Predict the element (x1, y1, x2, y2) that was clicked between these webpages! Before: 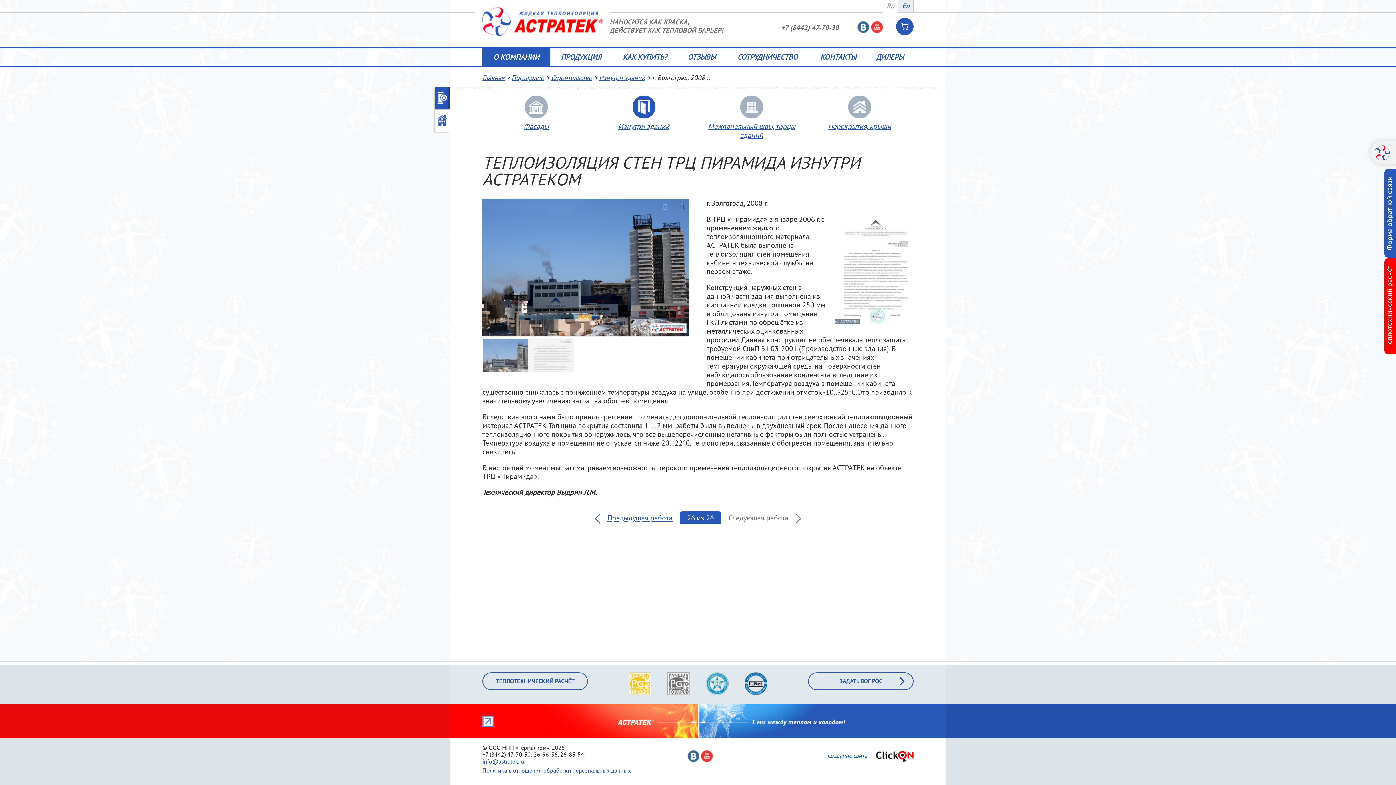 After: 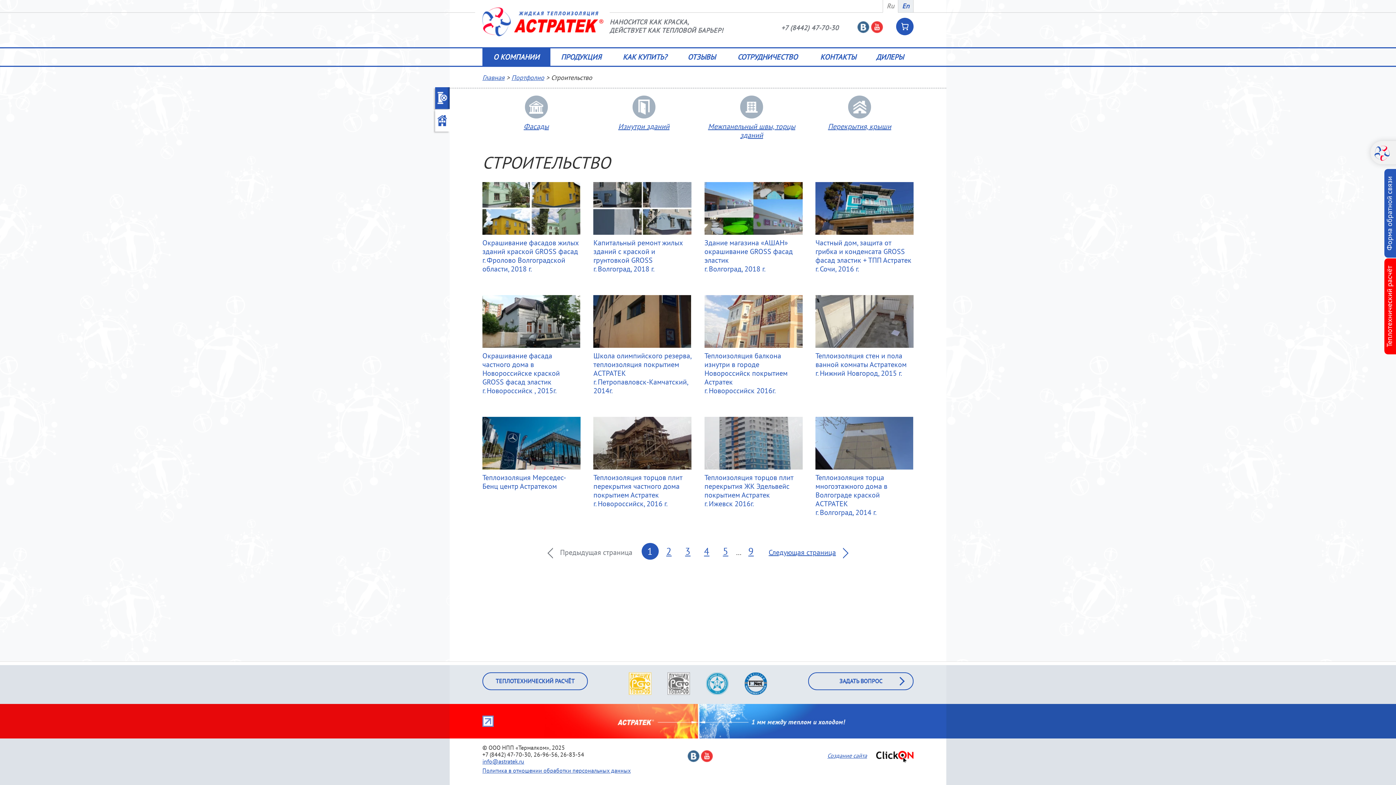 Action: bbox: (551, 73, 592, 81) label: Строительство